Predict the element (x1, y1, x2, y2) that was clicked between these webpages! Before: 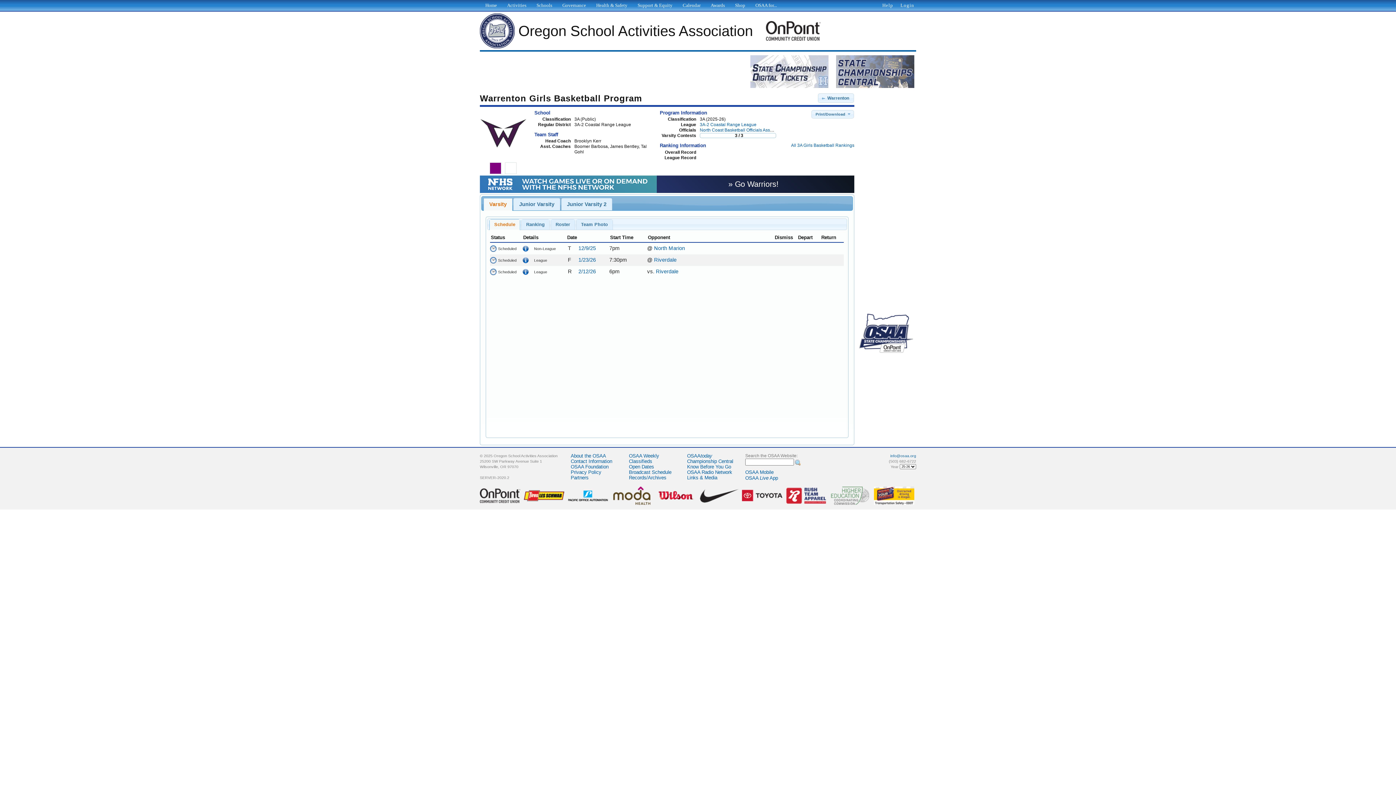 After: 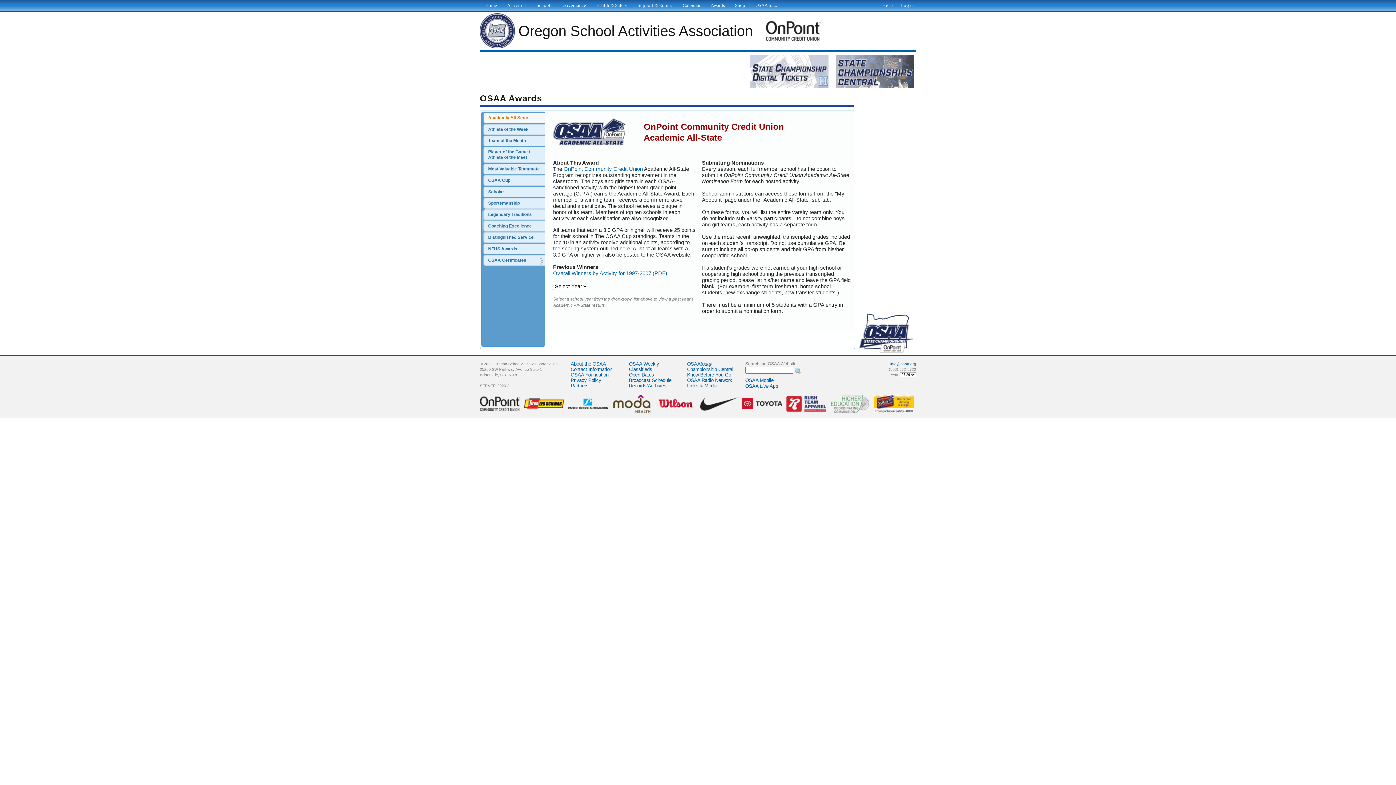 Action: bbox: (709, 0, 726, 9) label: Awards